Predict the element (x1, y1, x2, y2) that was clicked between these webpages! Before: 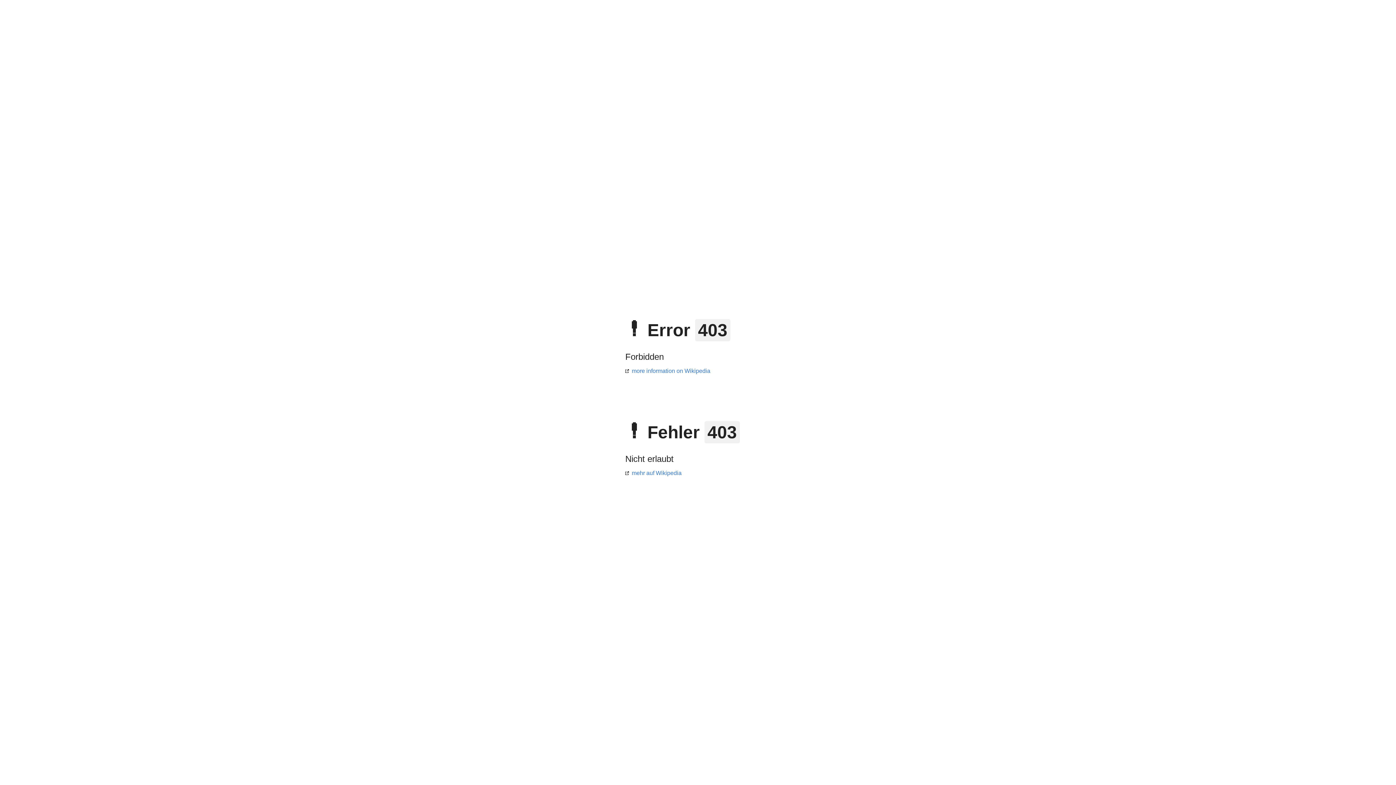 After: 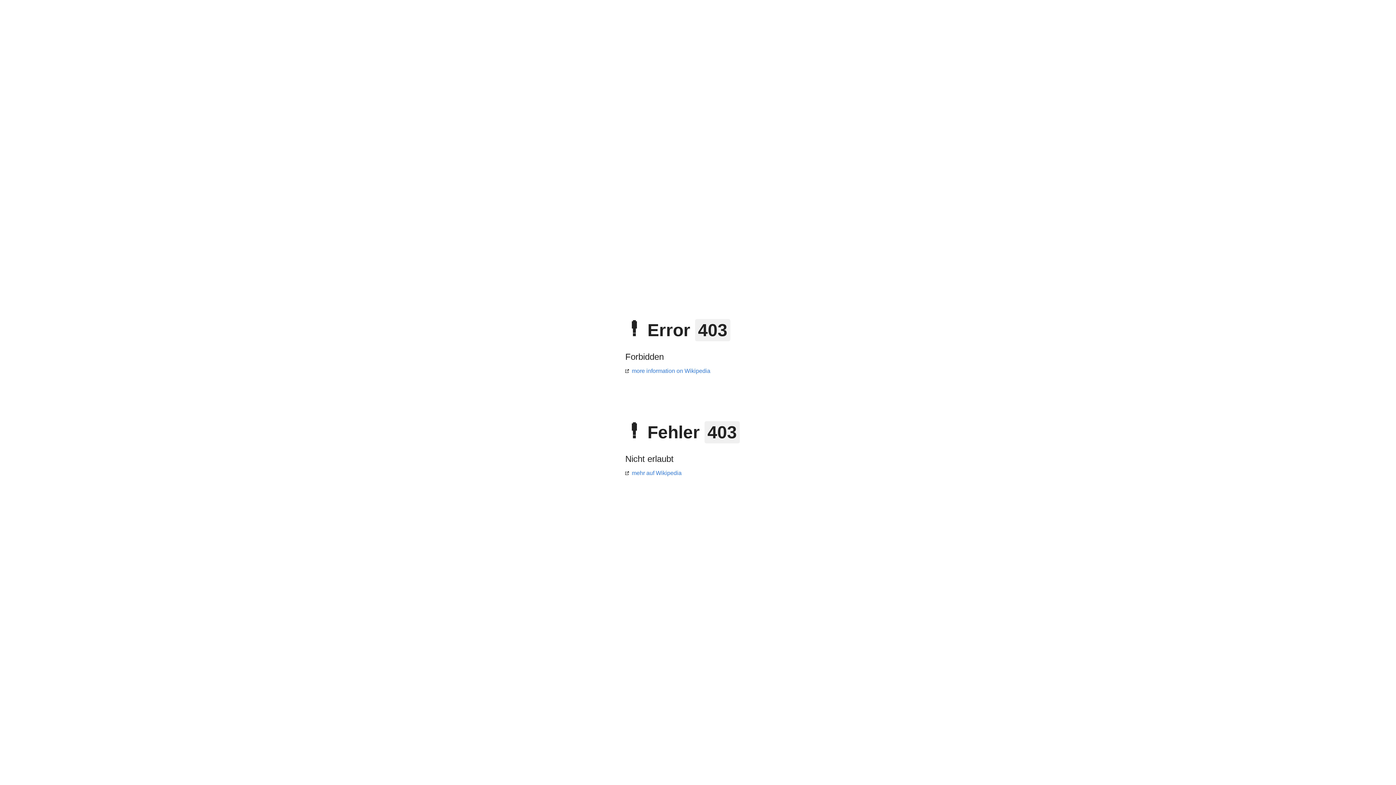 Action: bbox: (625, 470, 681, 476) label: mehr auf Wikipedia